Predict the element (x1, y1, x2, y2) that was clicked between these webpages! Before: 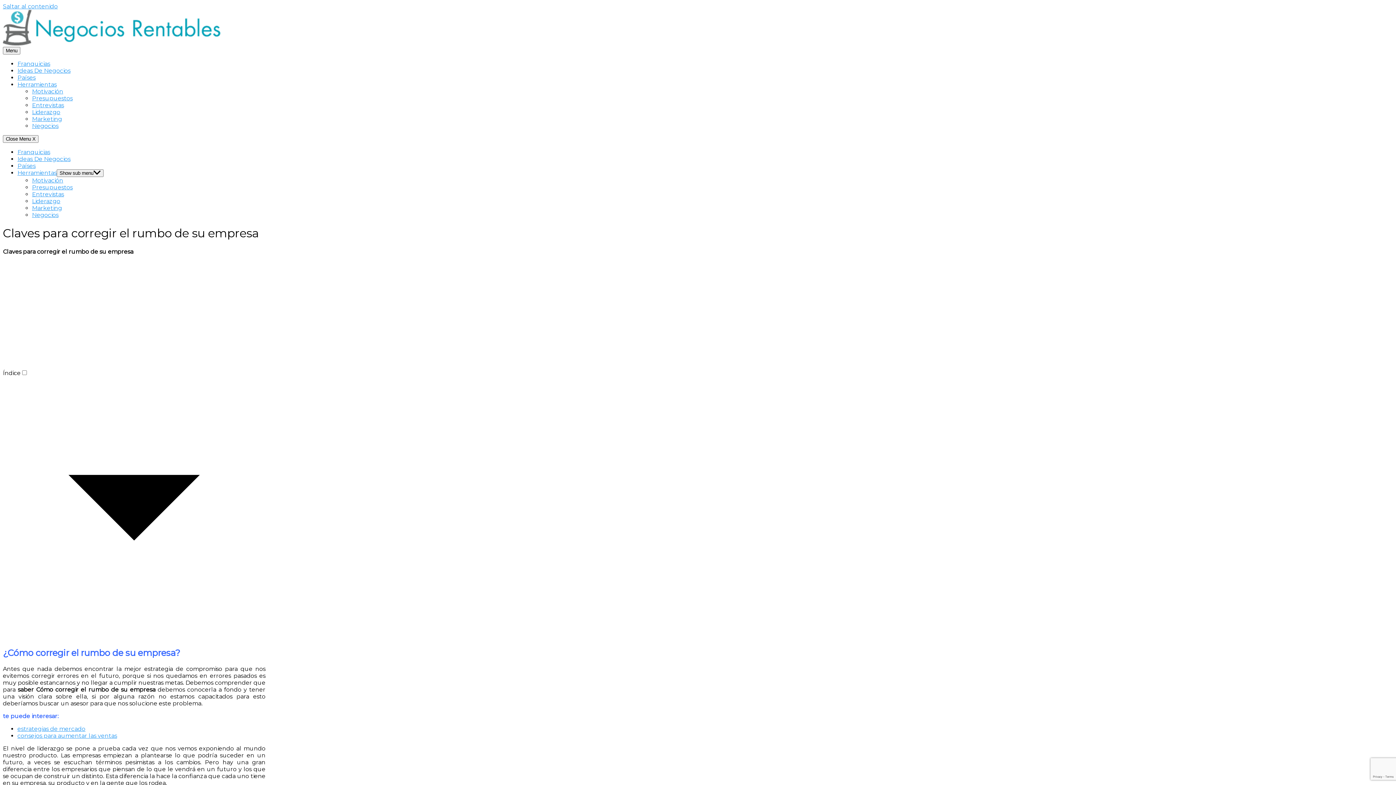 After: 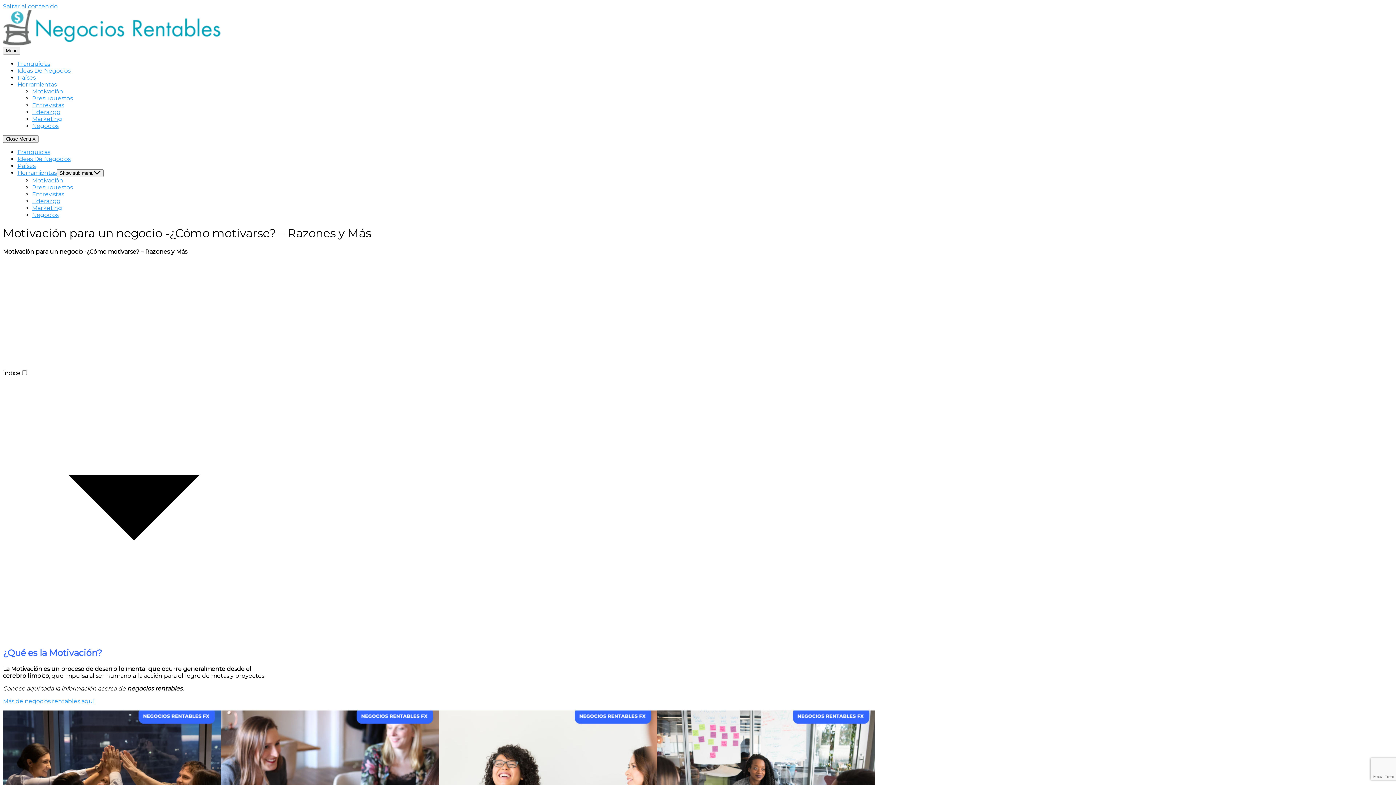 Action: label: Motivación bbox: (32, 177, 63, 184)